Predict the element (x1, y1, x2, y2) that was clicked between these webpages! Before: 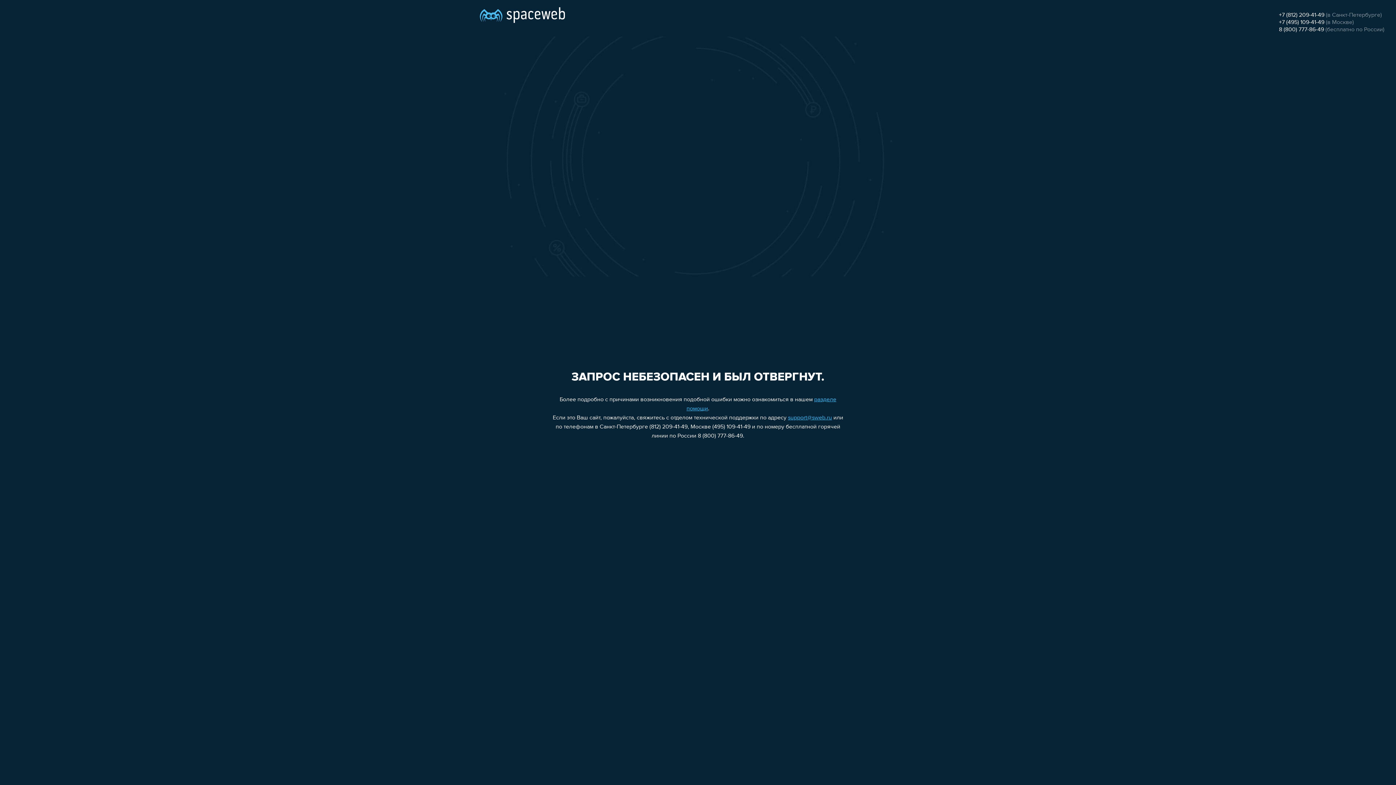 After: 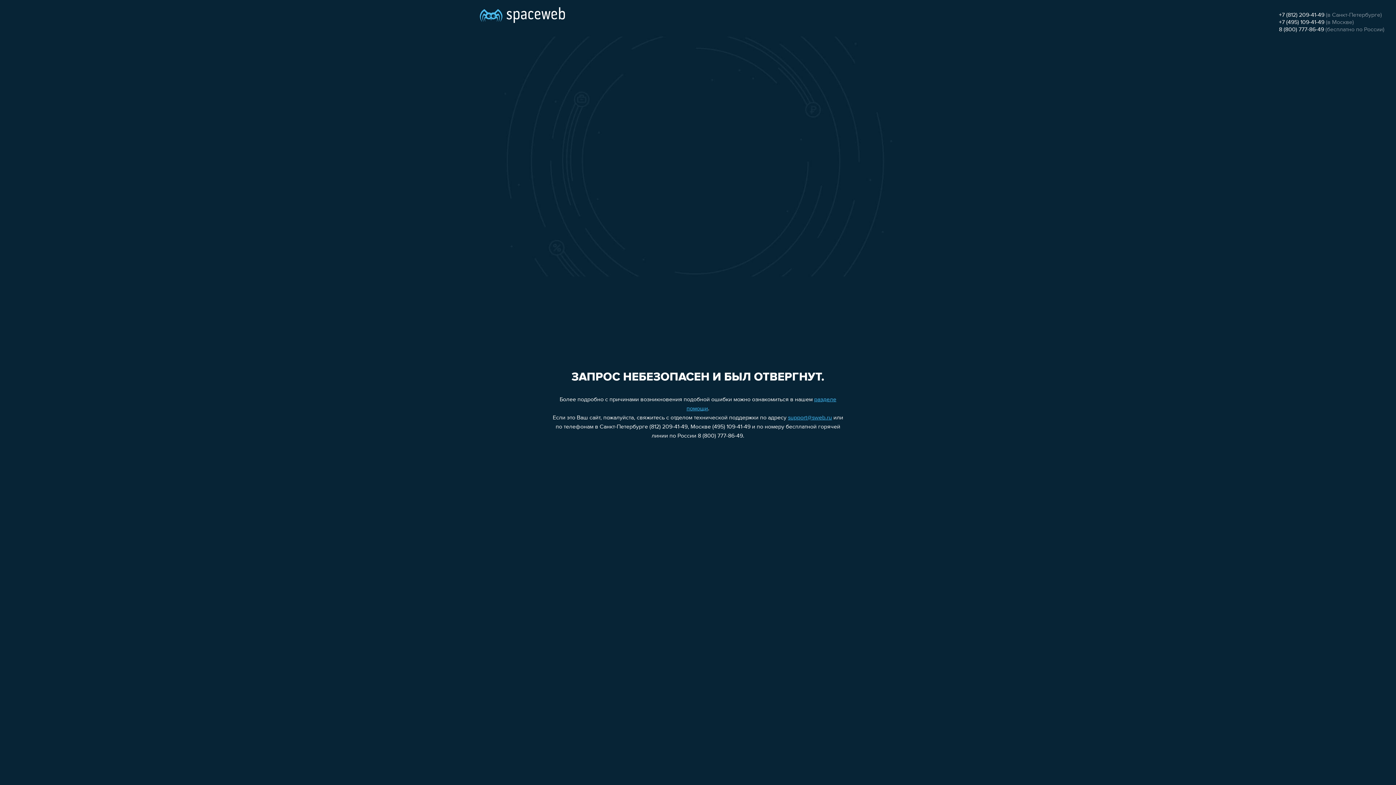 Action: bbox: (788, 415, 832, 421) label: support@sweb.ru